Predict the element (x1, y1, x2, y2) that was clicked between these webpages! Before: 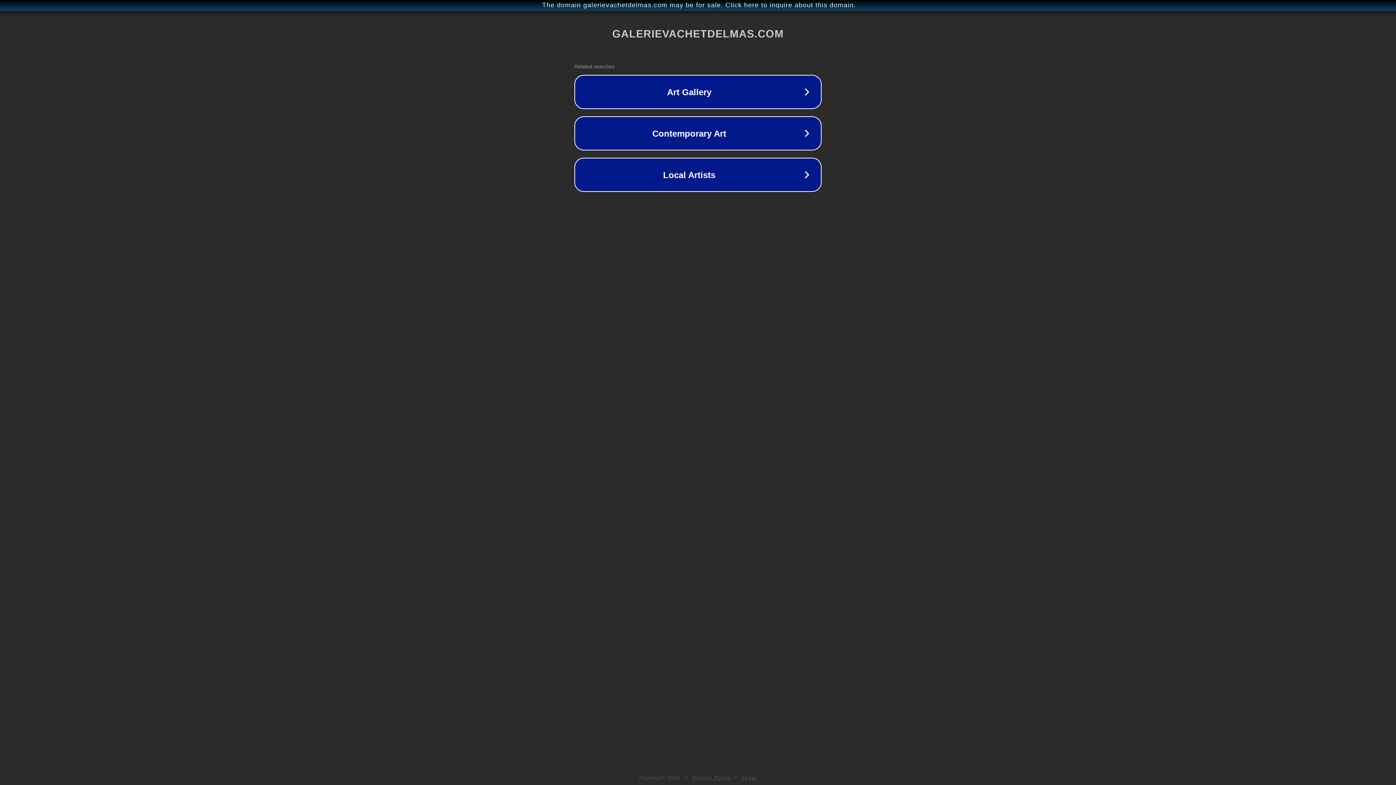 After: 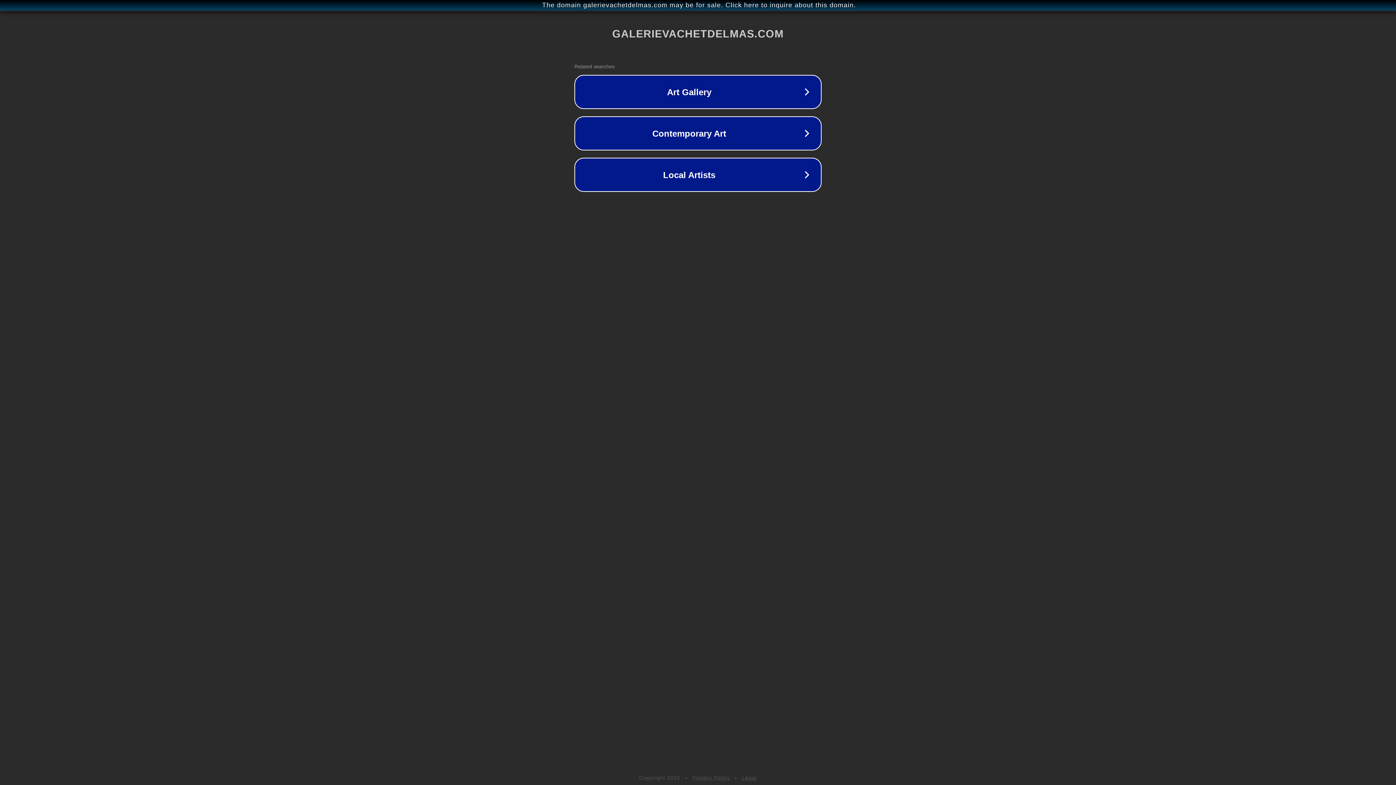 Action: bbox: (692, 775, 730, 781) label: Privacy Policy